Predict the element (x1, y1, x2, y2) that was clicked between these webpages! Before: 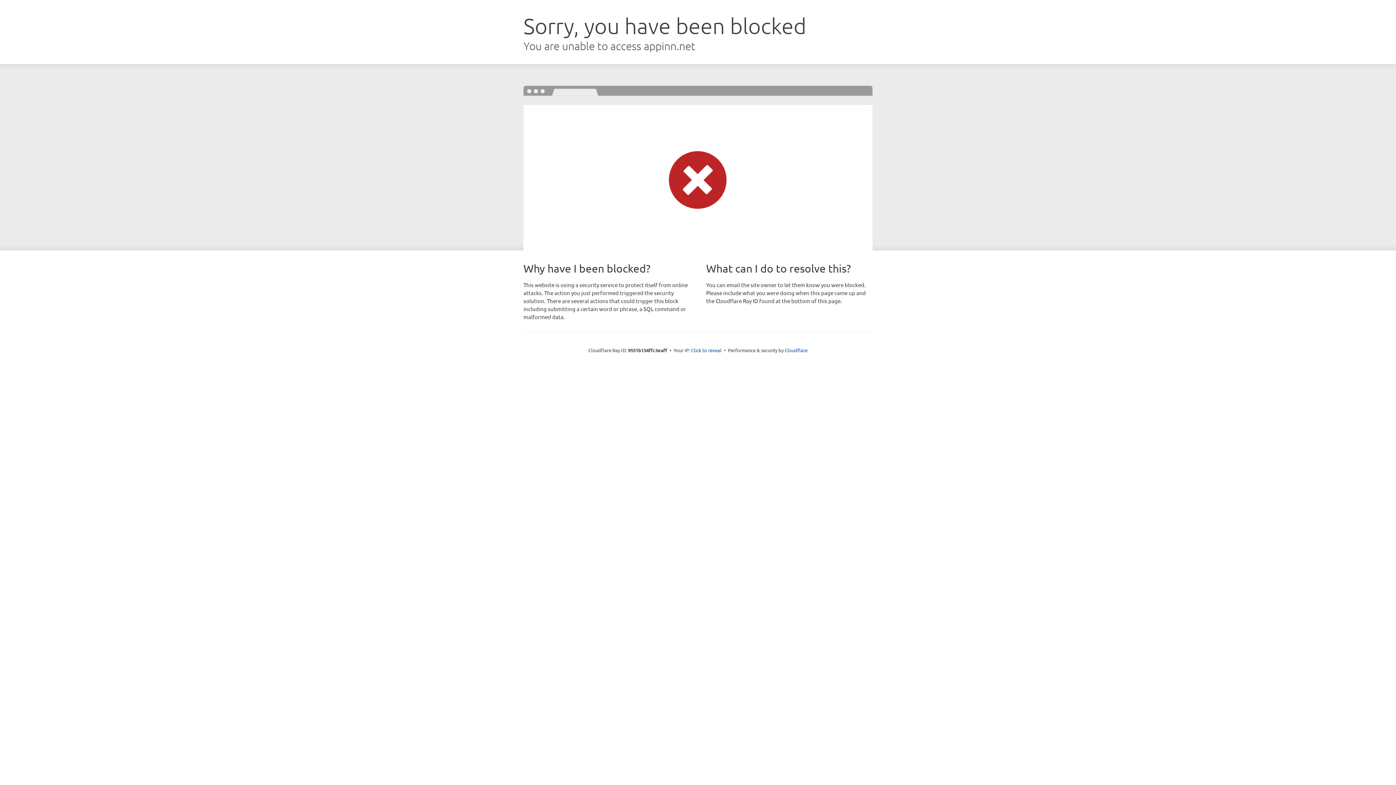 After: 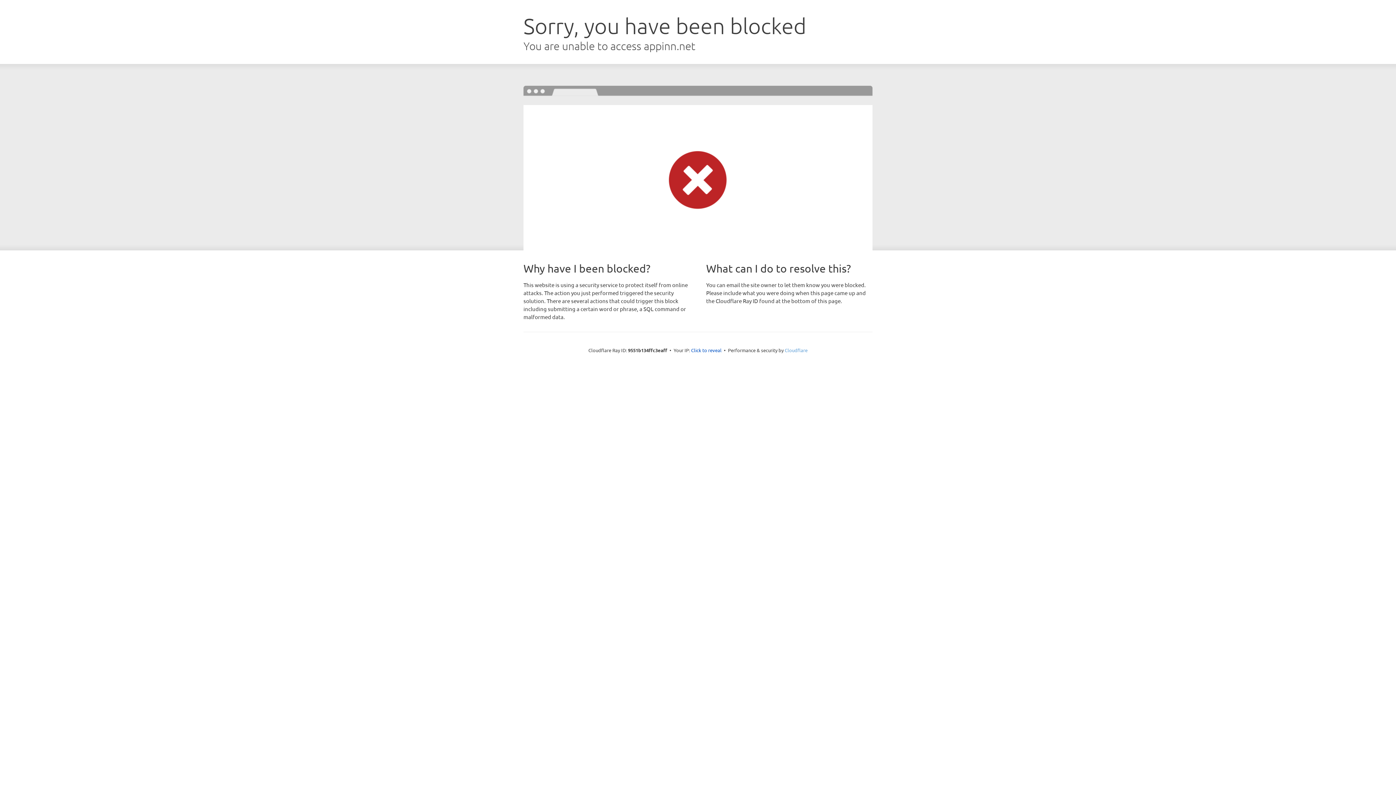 Action: label: Cloudflare bbox: (784, 347, 807, 353)